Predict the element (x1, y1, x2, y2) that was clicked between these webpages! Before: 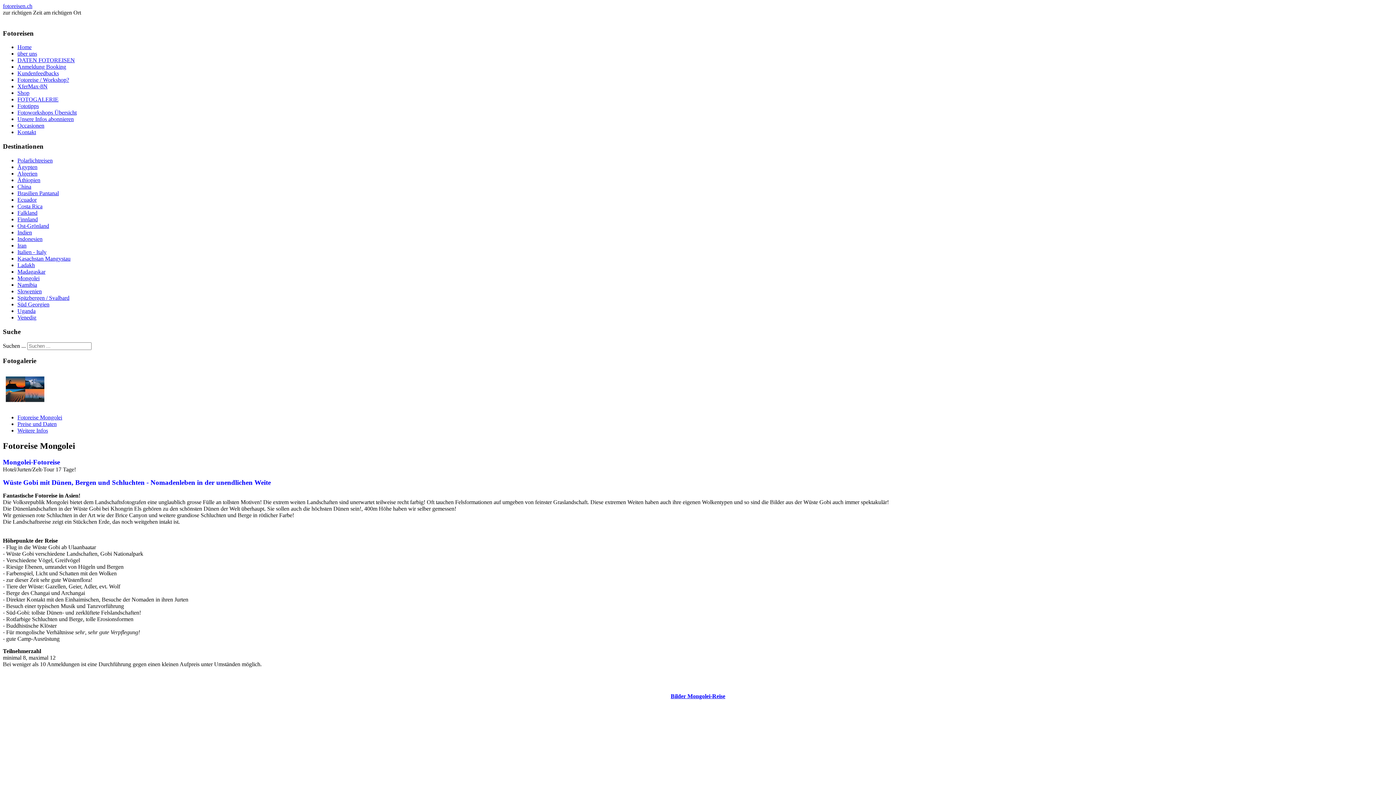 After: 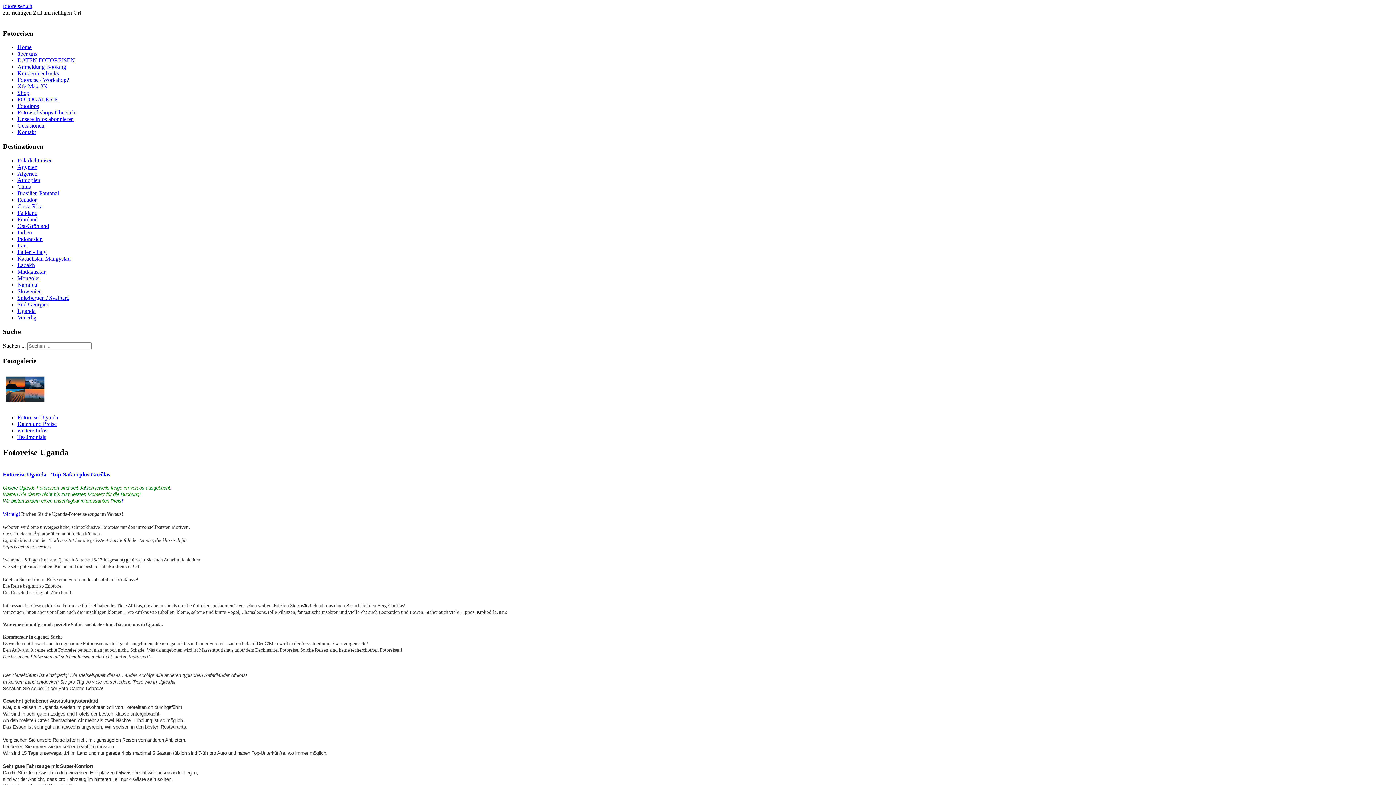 Action: label: Uganda bbox: (17, 307, 35, 314)